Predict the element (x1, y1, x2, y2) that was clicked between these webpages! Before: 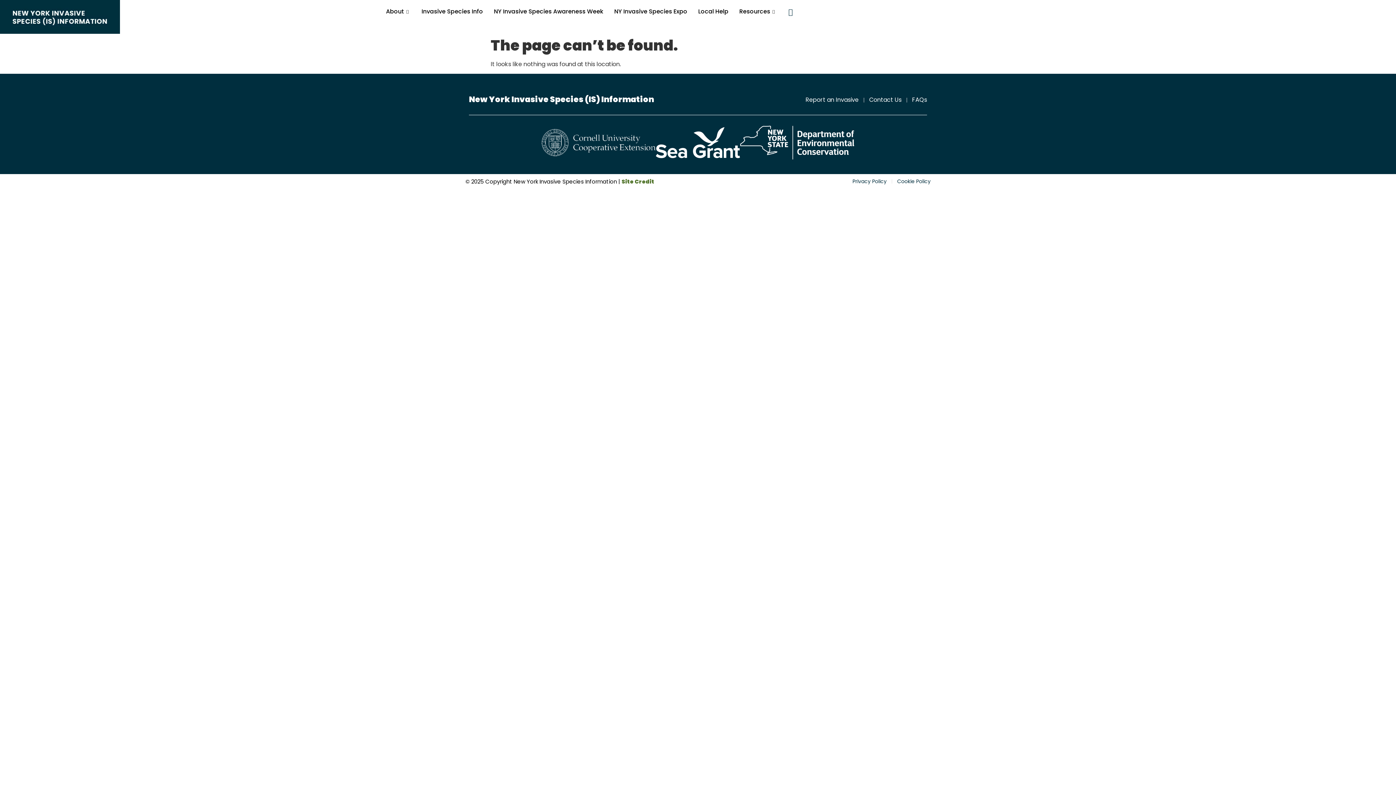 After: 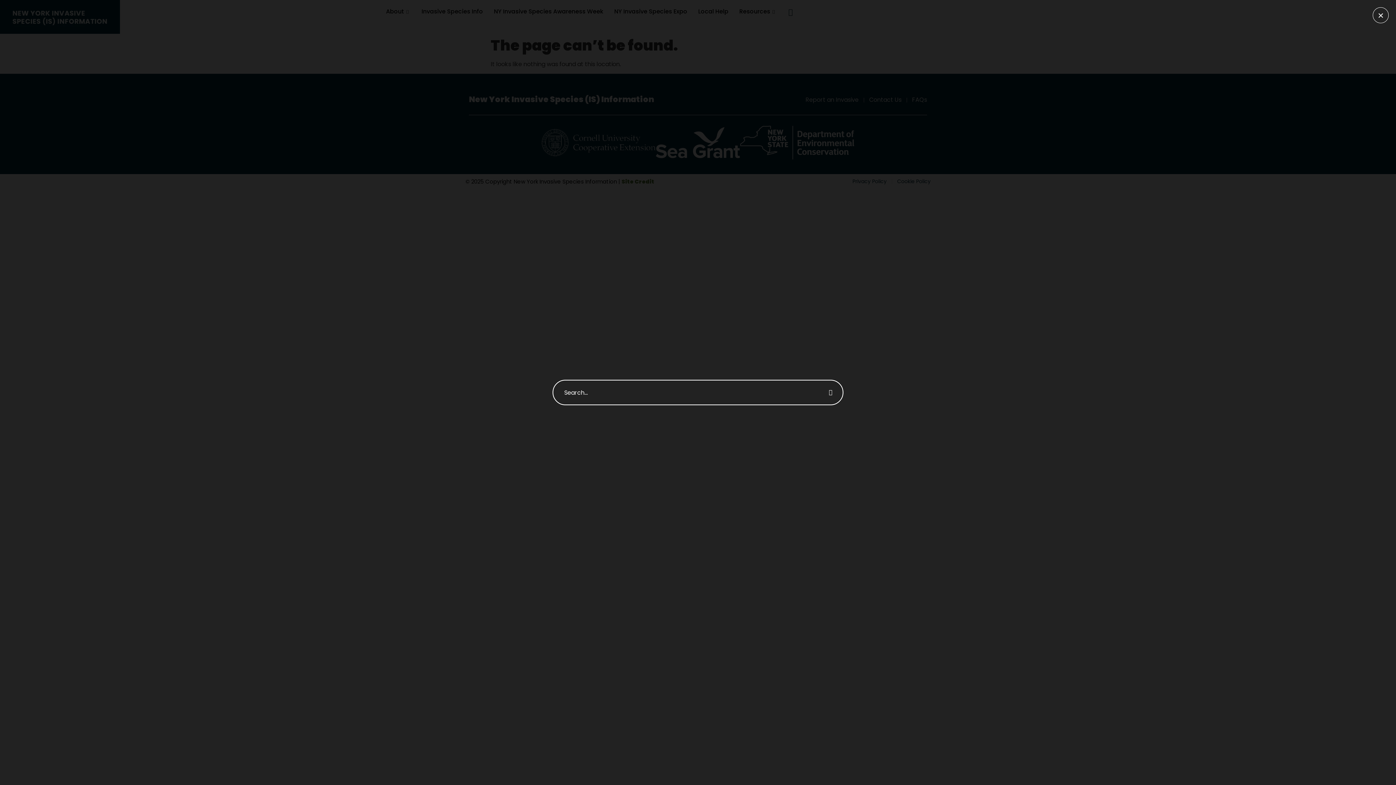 Action: bbox: (783, 4, 798, 19) label: navsearch-button